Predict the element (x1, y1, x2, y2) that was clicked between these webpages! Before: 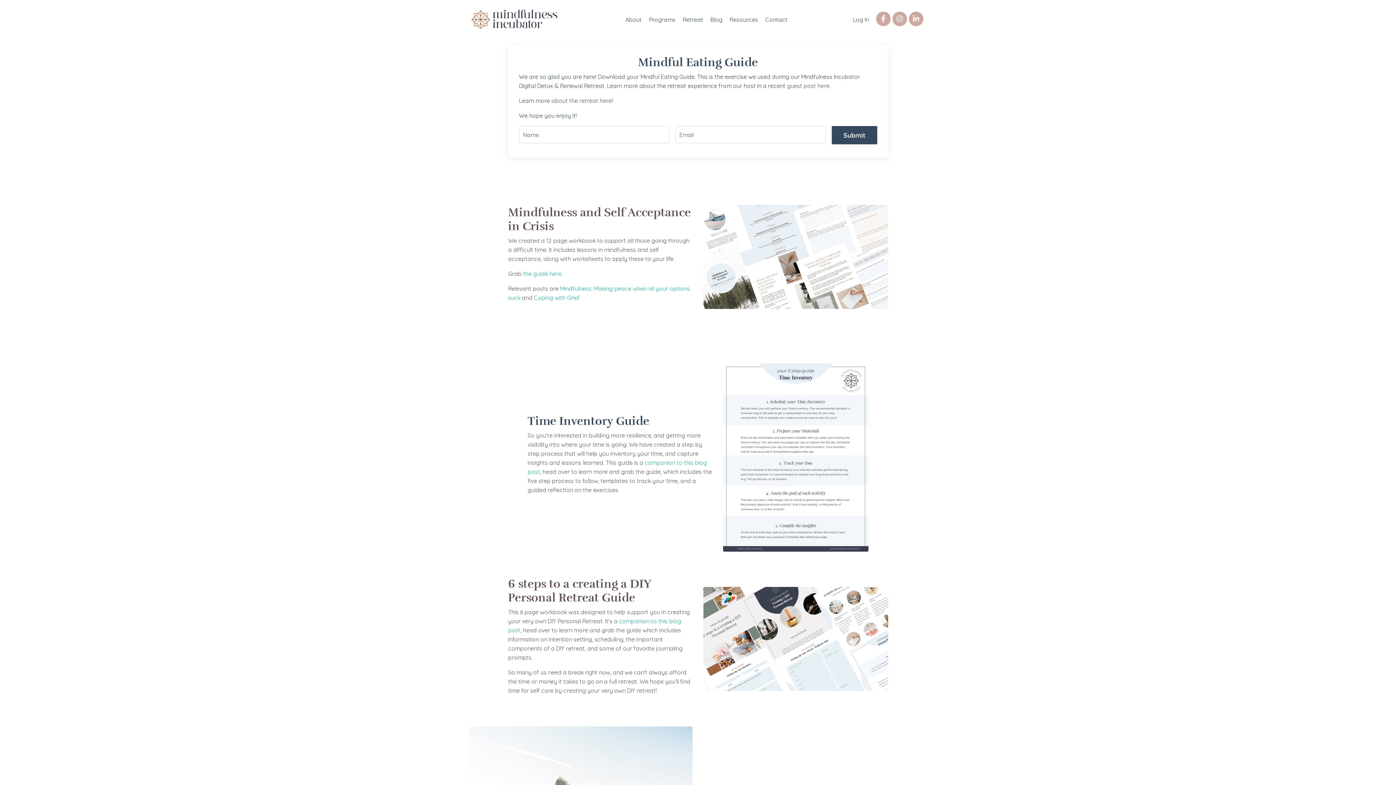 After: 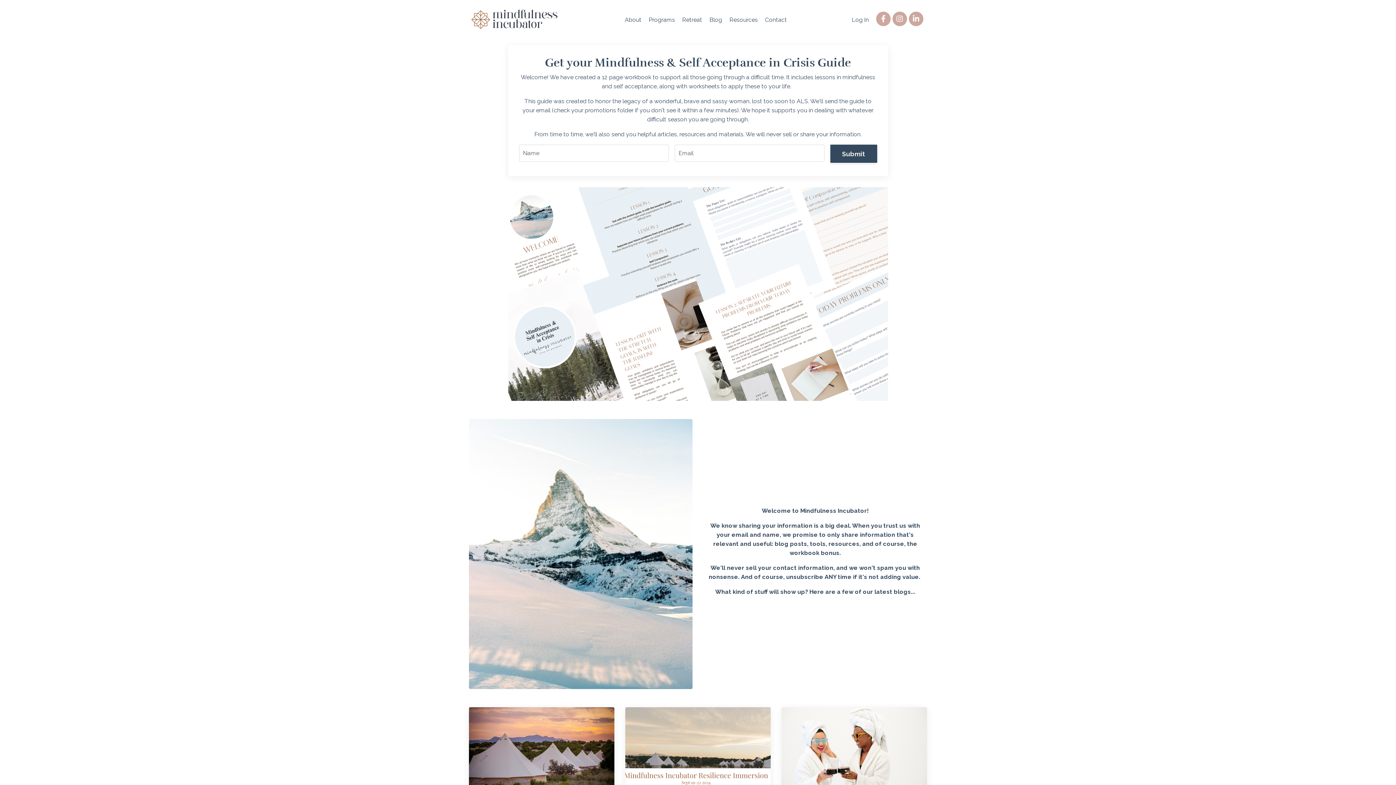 Action: label: the guide here bbox: (523, 270, 561, 277)